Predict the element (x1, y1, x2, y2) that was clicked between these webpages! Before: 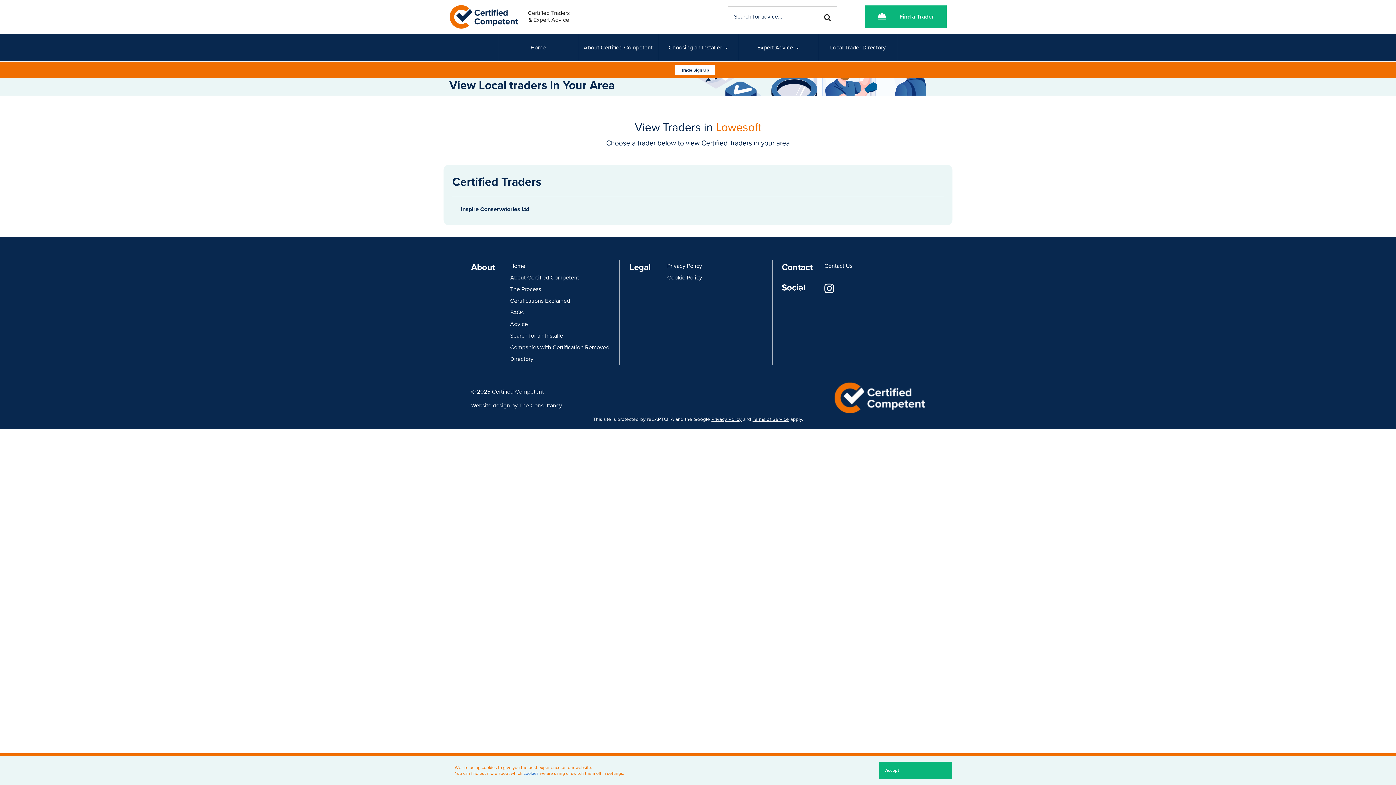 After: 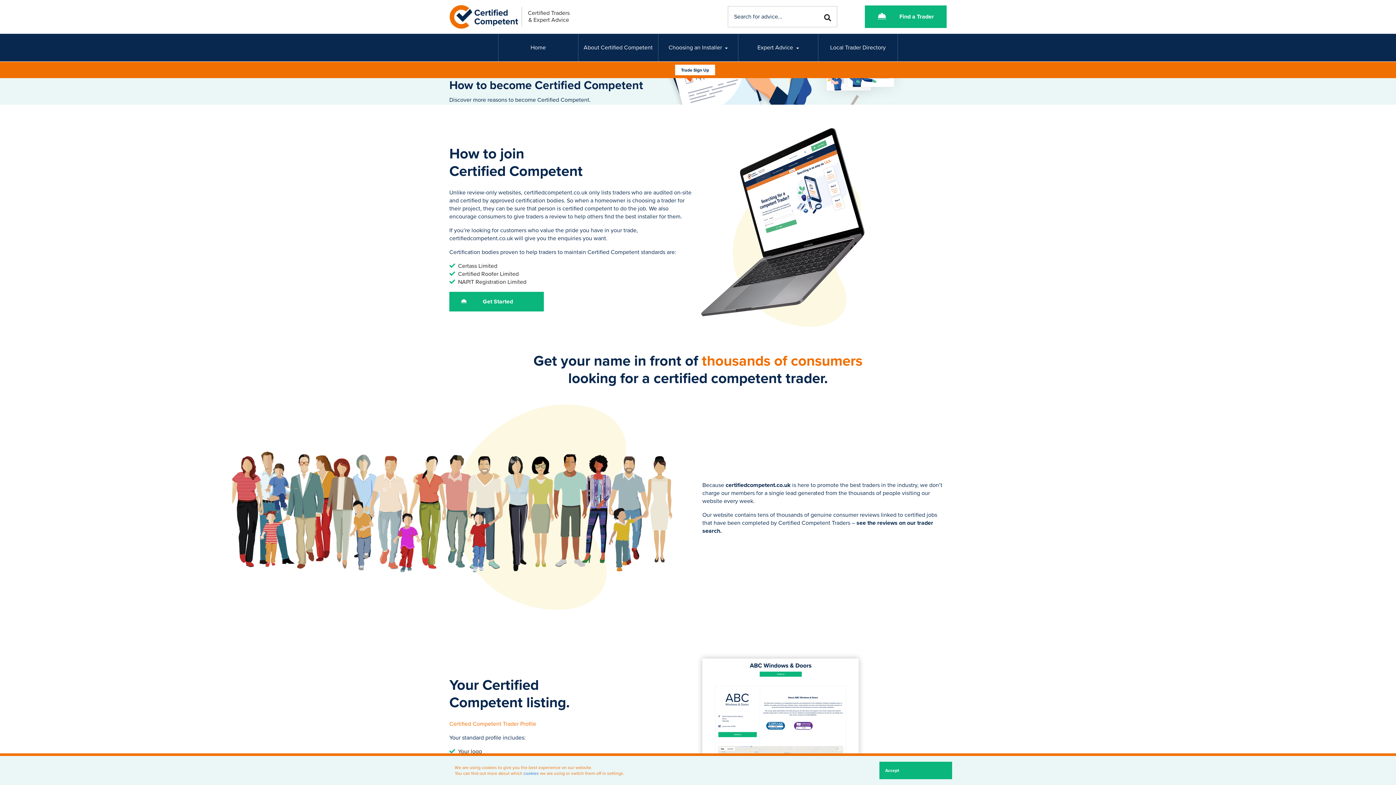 Action: bbox: (675, 64, 715, 75) label: Trade Sign Up